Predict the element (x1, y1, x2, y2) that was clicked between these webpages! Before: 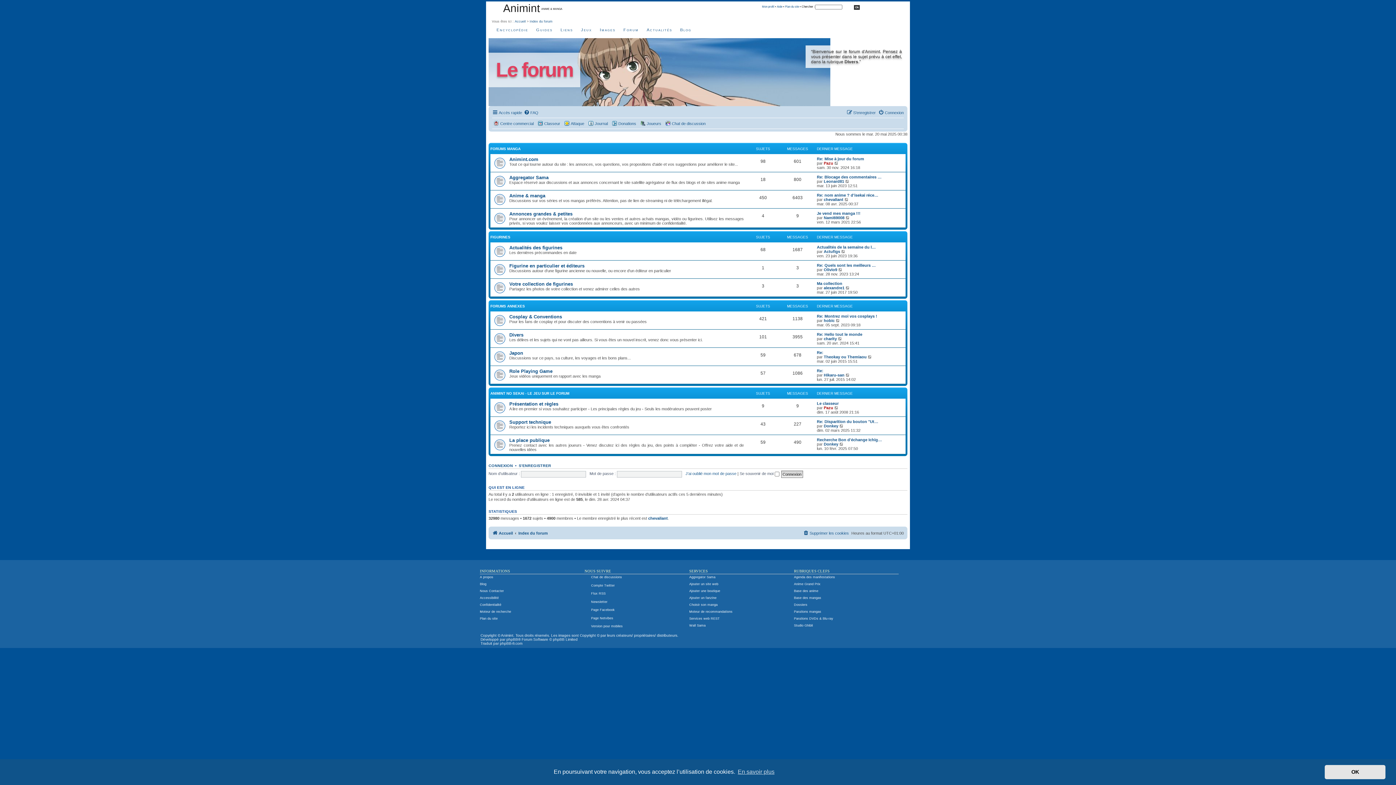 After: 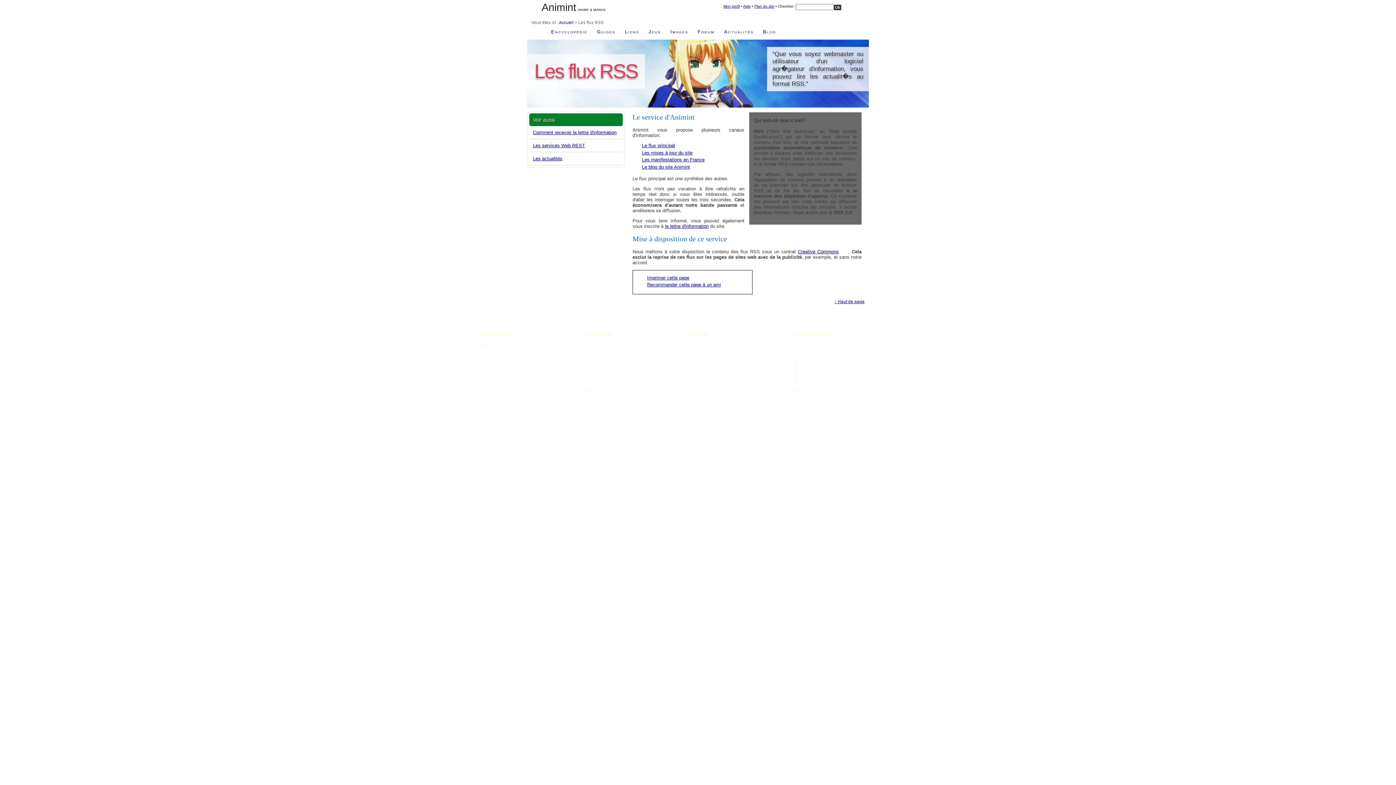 Action: bbox: (584, 592, 689, 596) label: Flux RSS